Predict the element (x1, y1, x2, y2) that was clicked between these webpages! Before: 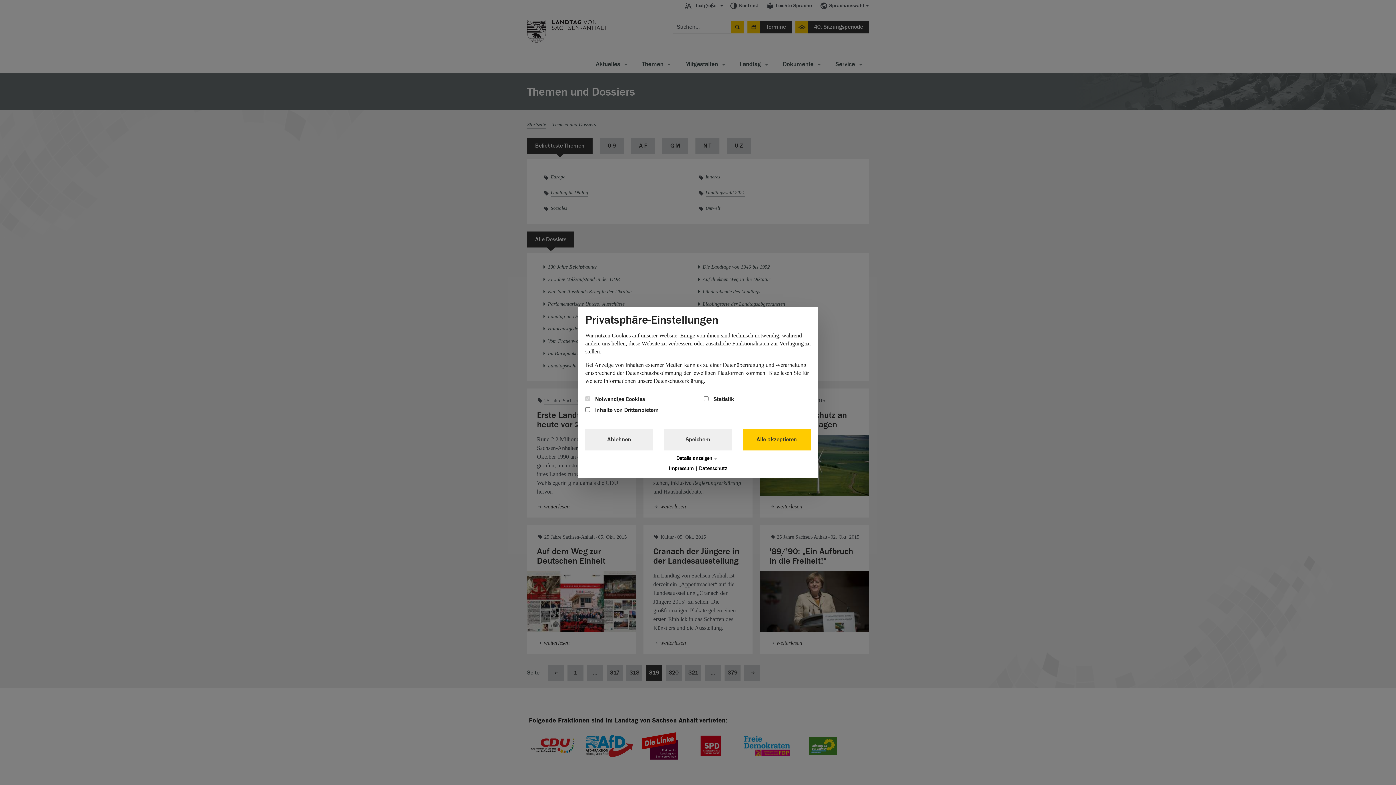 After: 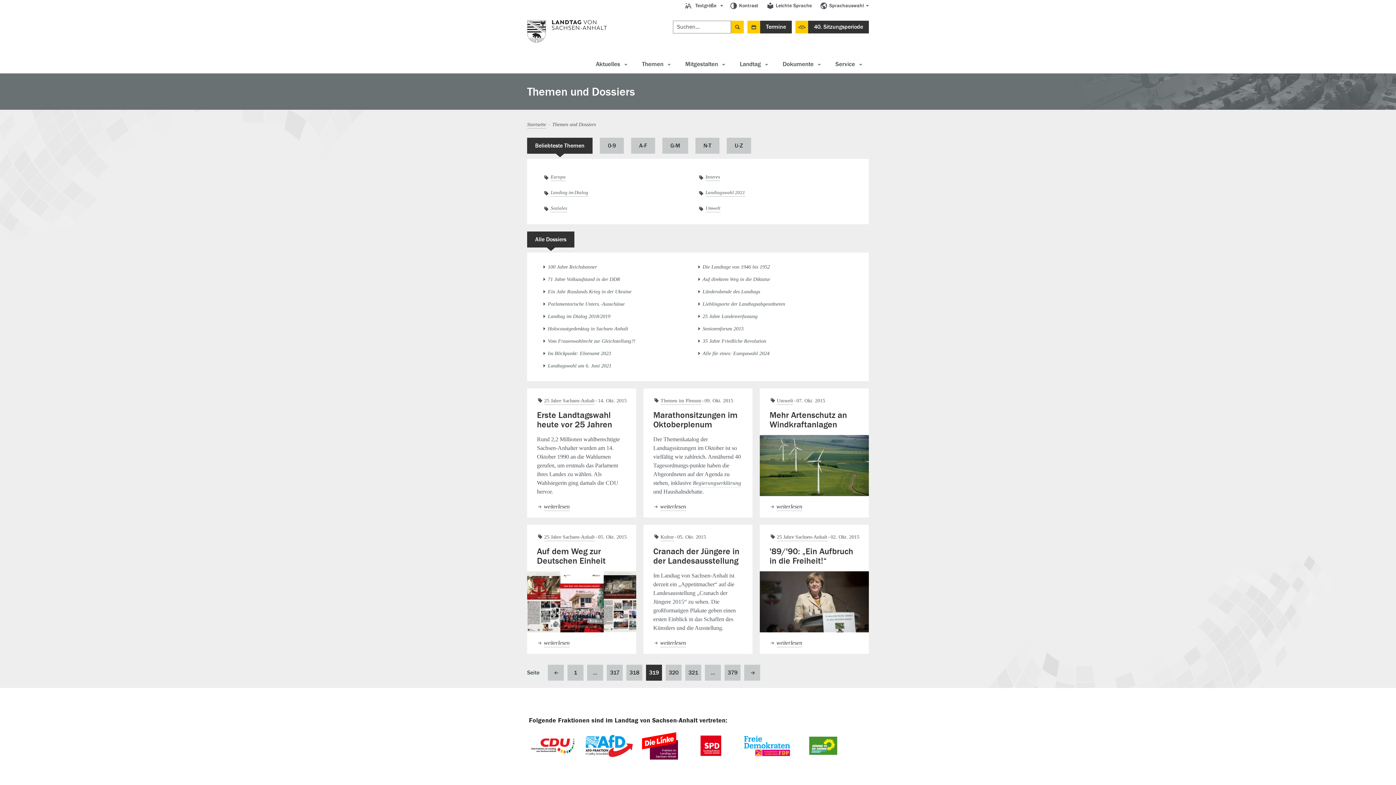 Action: label: Ablehnen bbox: (585, 428, 653, 450)